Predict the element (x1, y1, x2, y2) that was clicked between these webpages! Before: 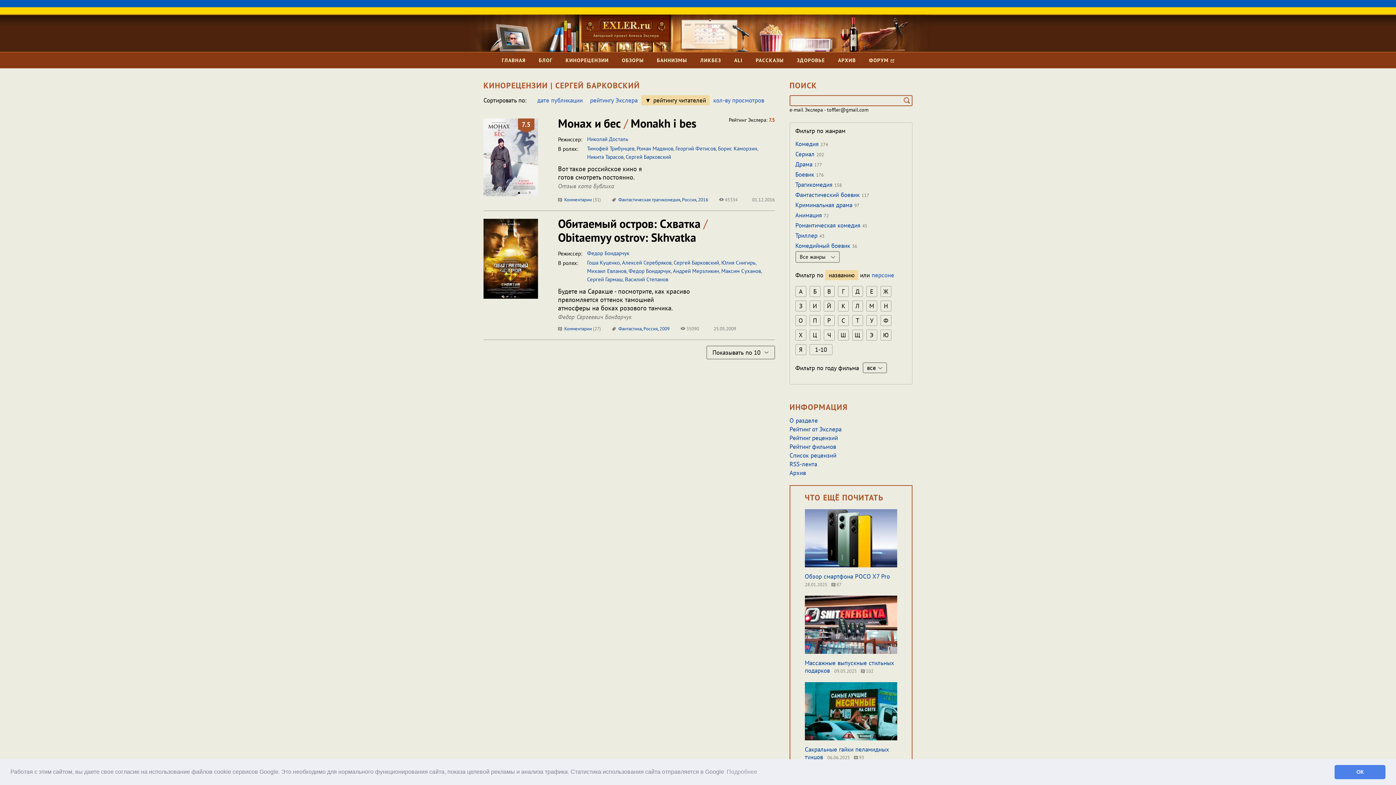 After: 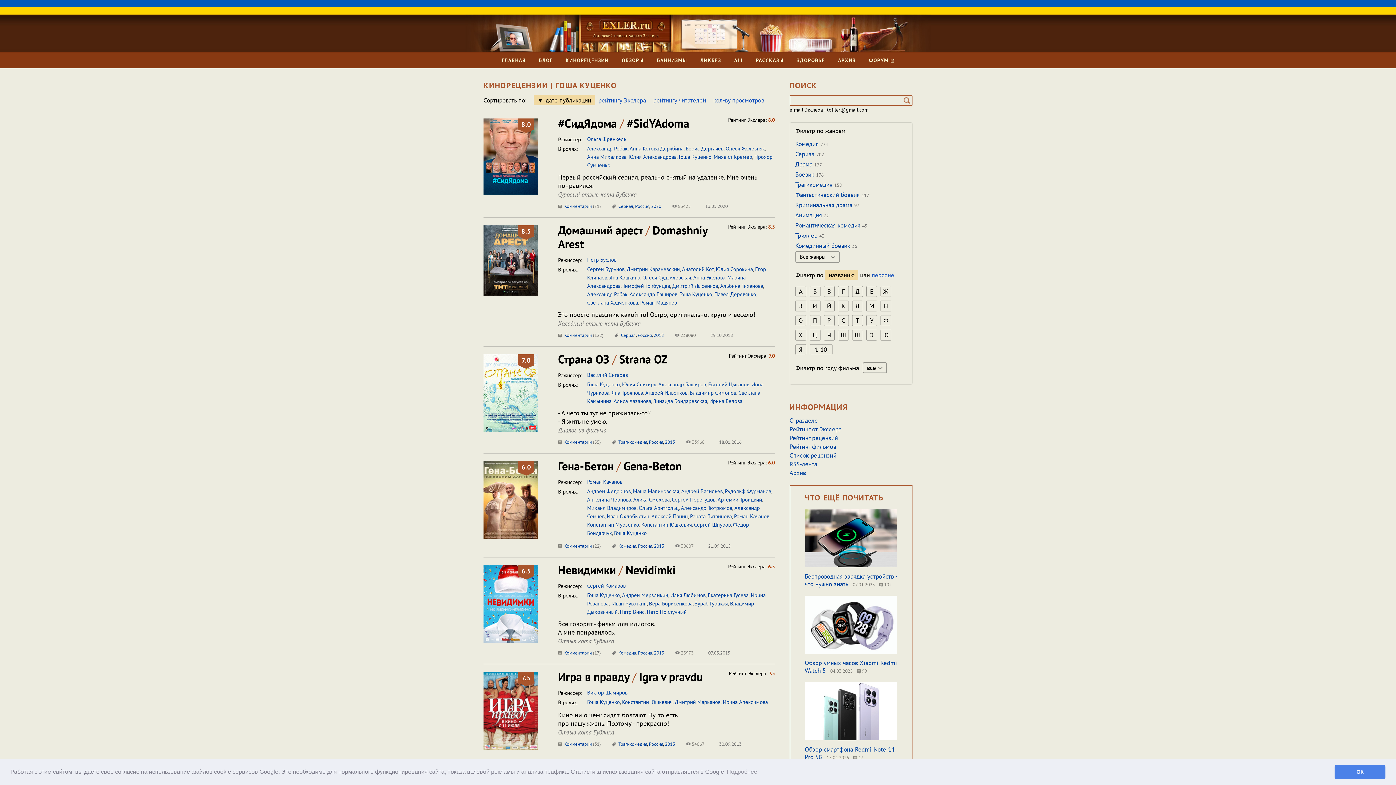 Action: bbox: (587, 292, 620, 298) label: Гоша Куценко